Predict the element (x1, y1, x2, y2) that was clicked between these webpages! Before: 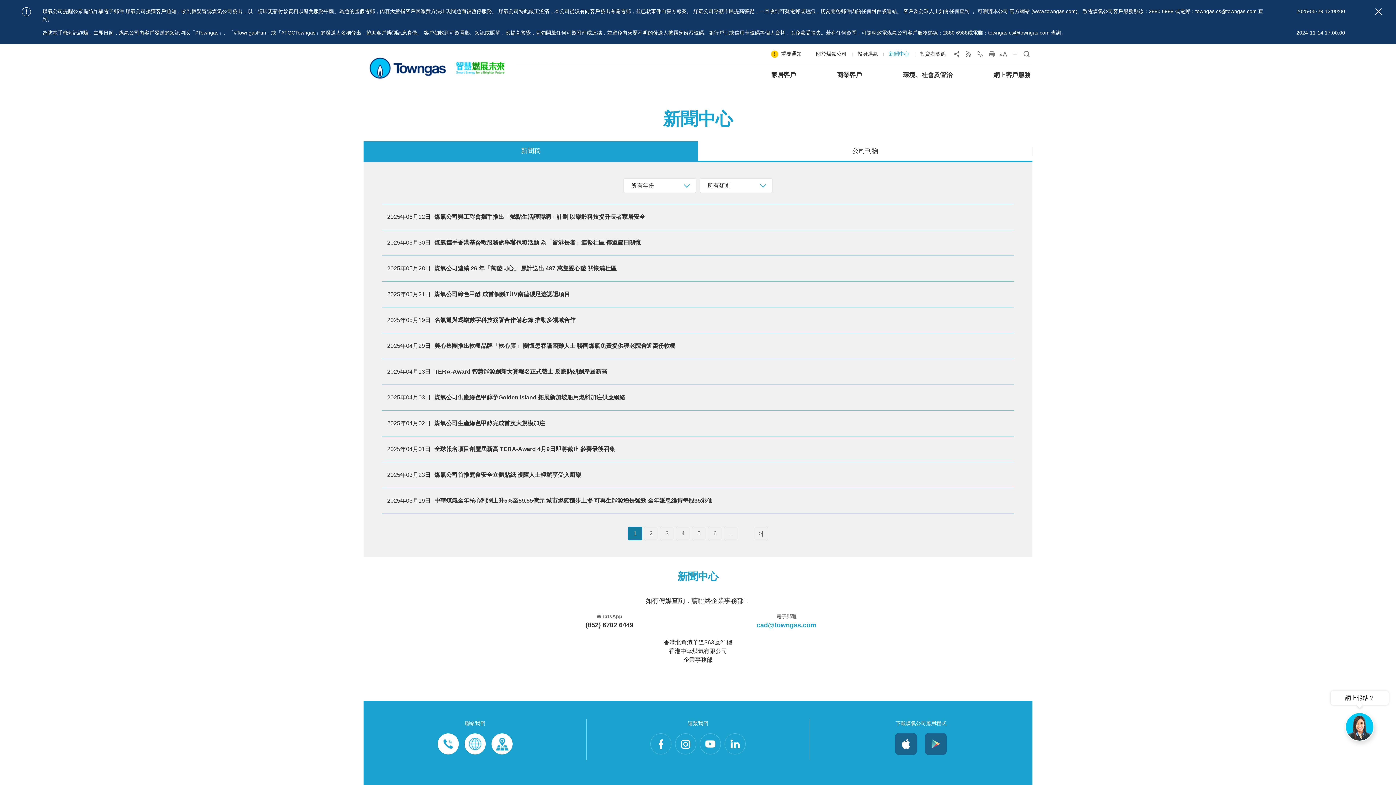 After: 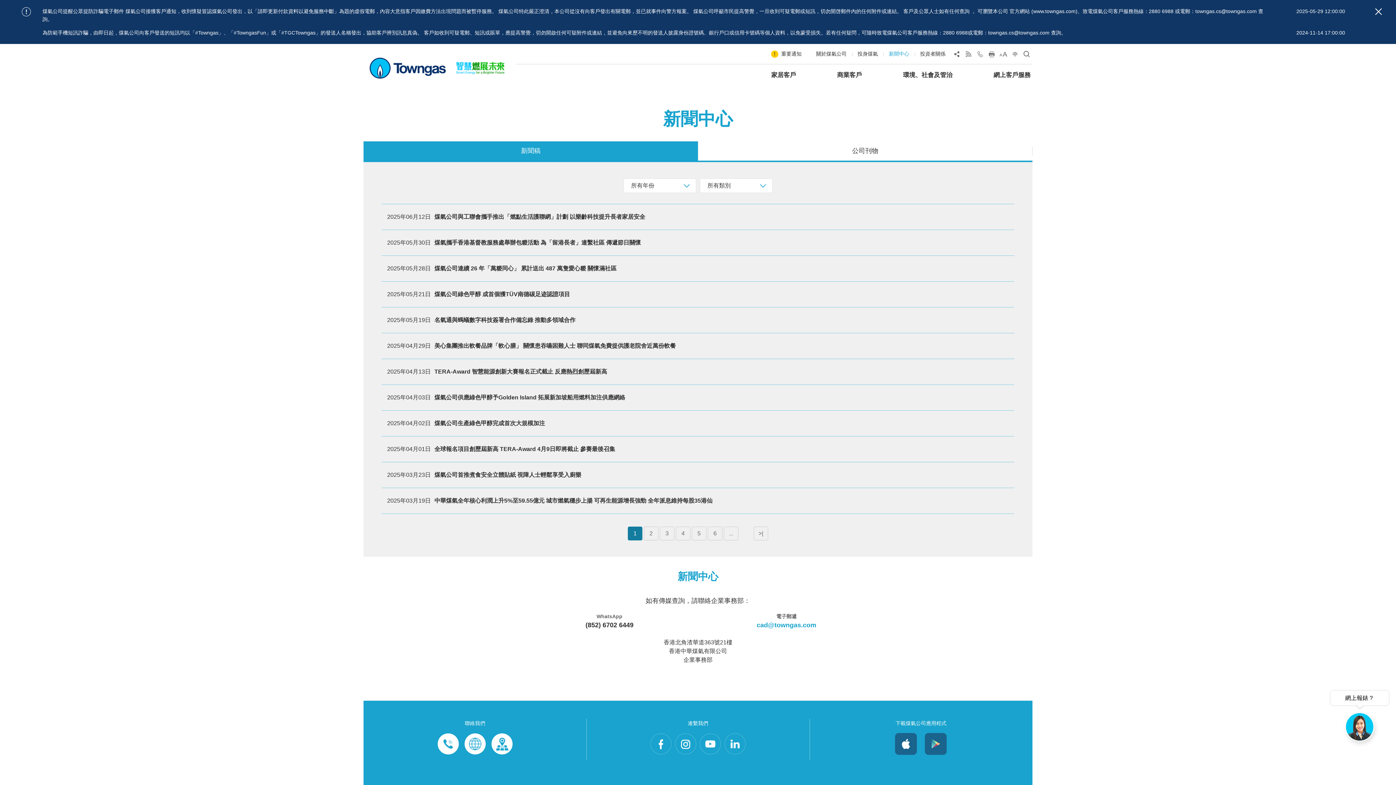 Action: label: 1 bbox: (628, 526, 642, 540)